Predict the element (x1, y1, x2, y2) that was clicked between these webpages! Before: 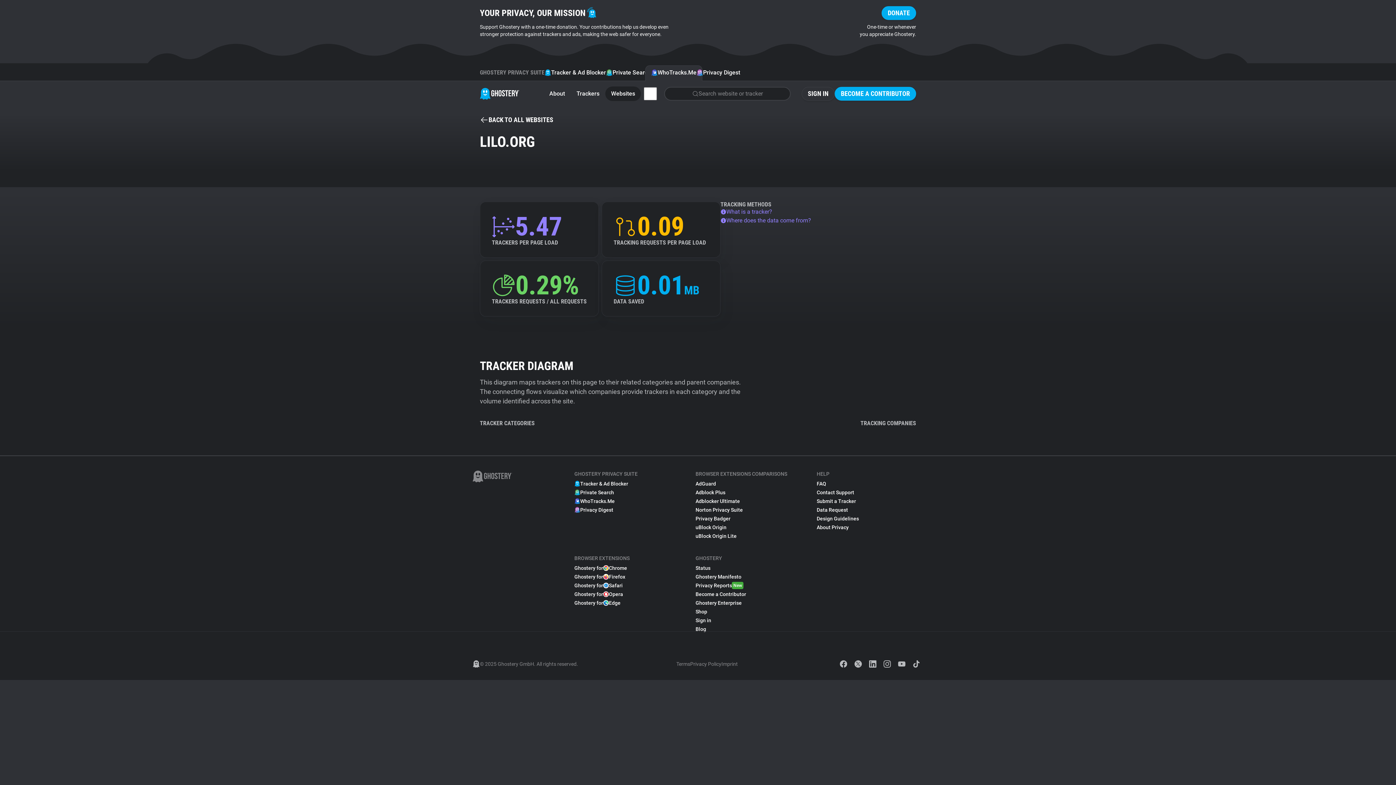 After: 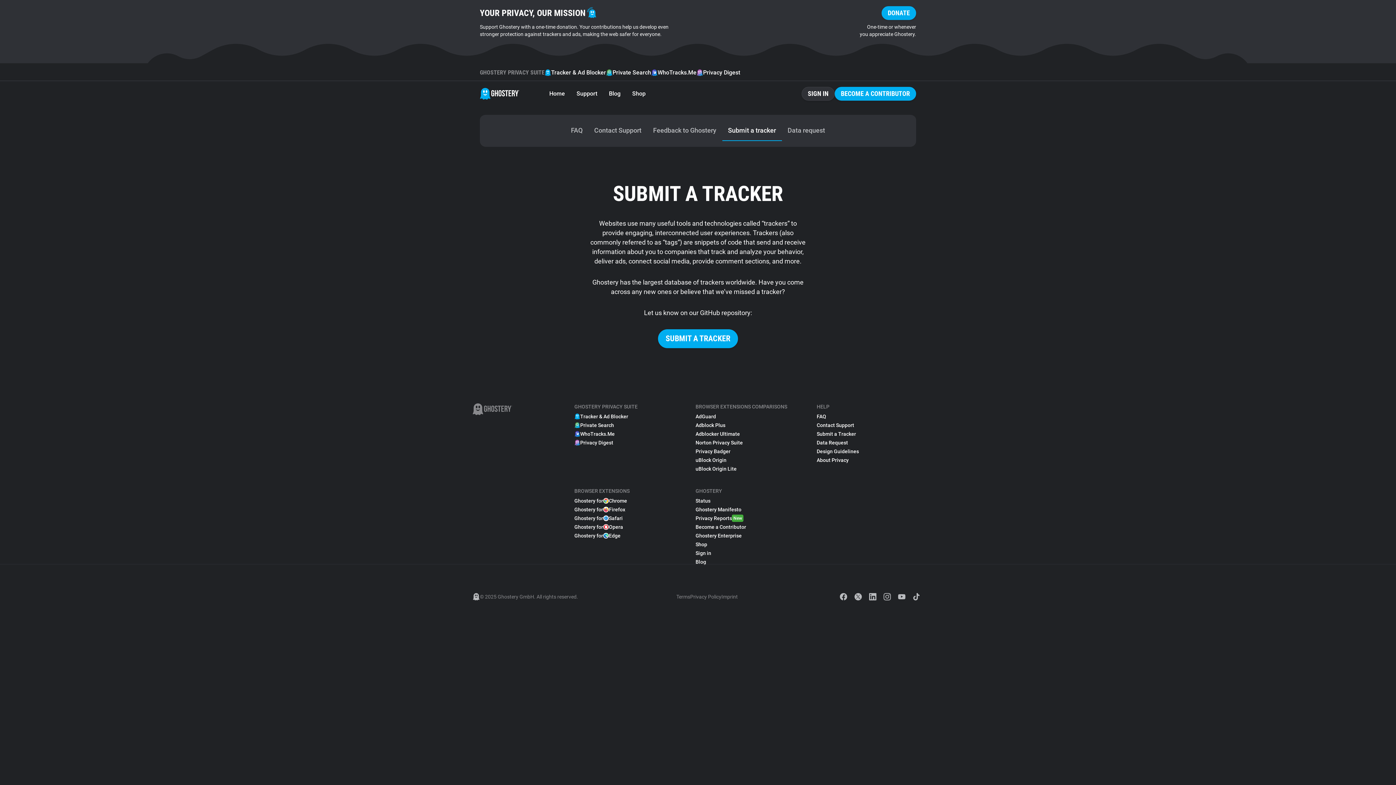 Action: label: Submit a Tracker bbox: (816, 497, 856, 505)